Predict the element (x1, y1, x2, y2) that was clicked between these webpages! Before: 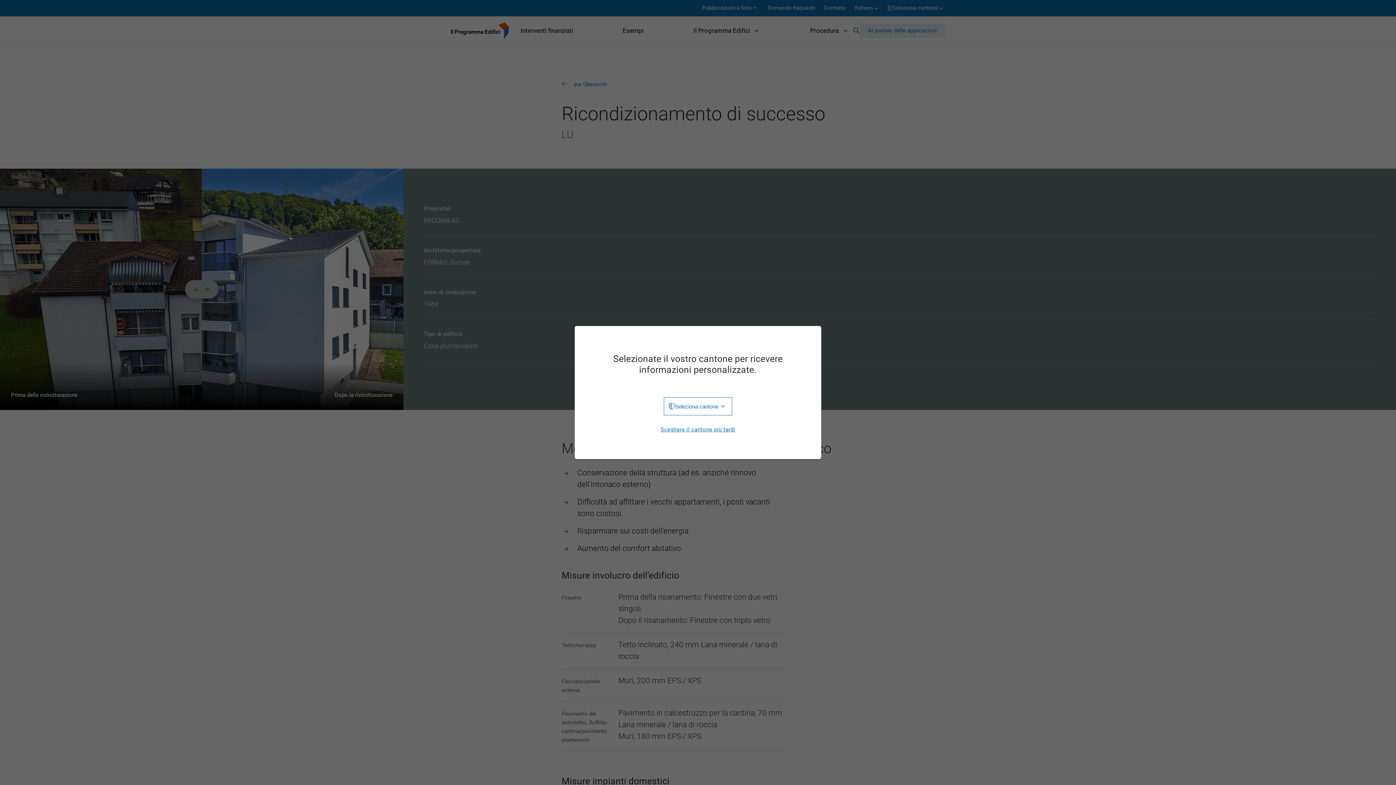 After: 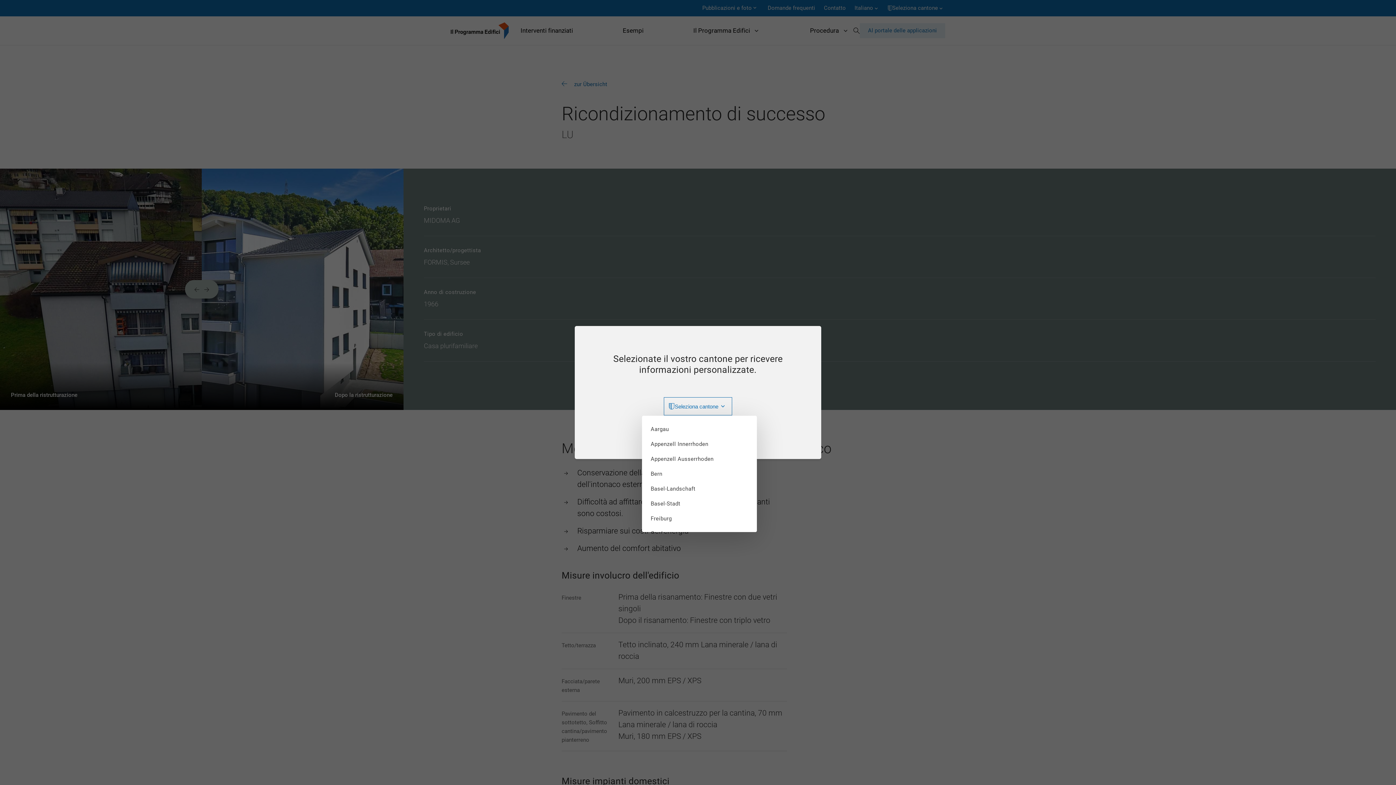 Action: bbox: (674, 403, 718, 409) label: Seleziona cantone